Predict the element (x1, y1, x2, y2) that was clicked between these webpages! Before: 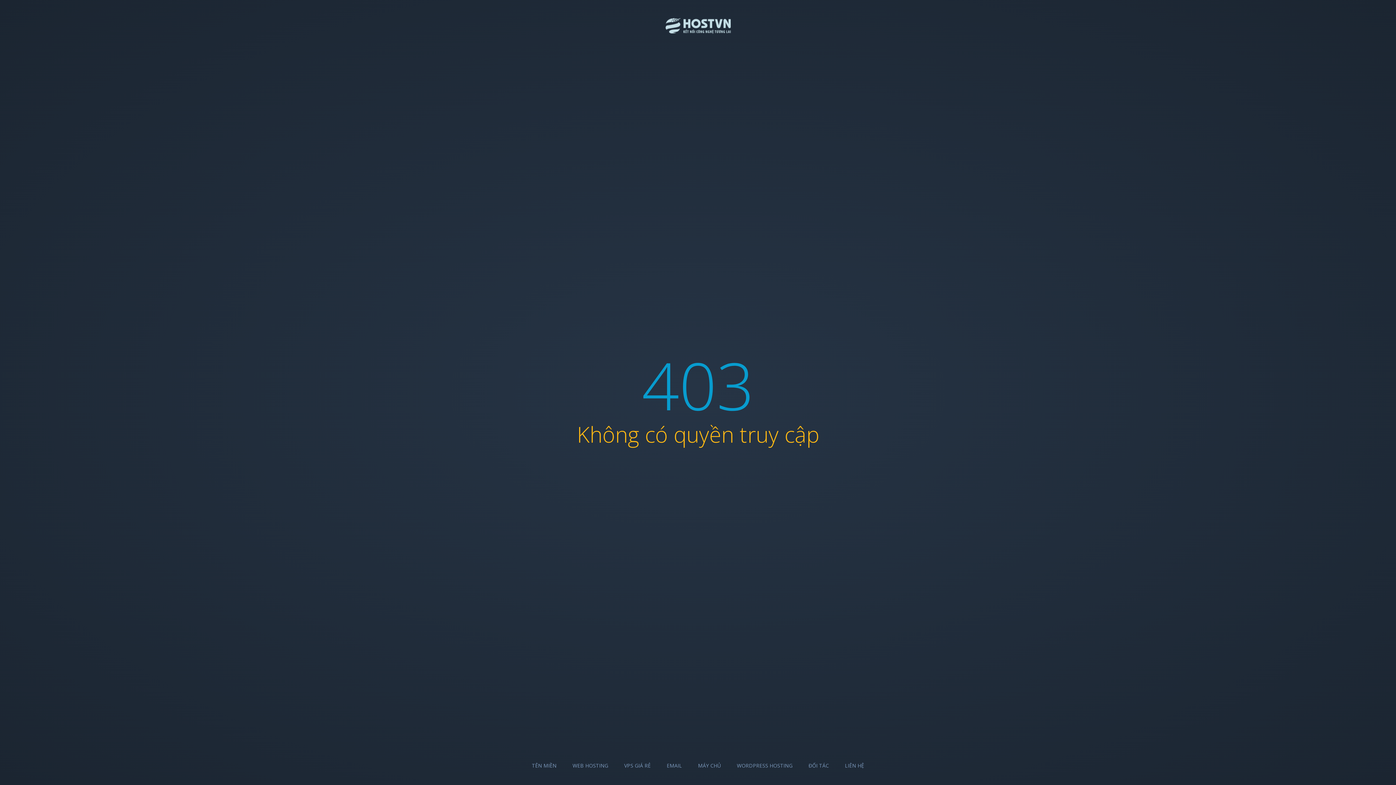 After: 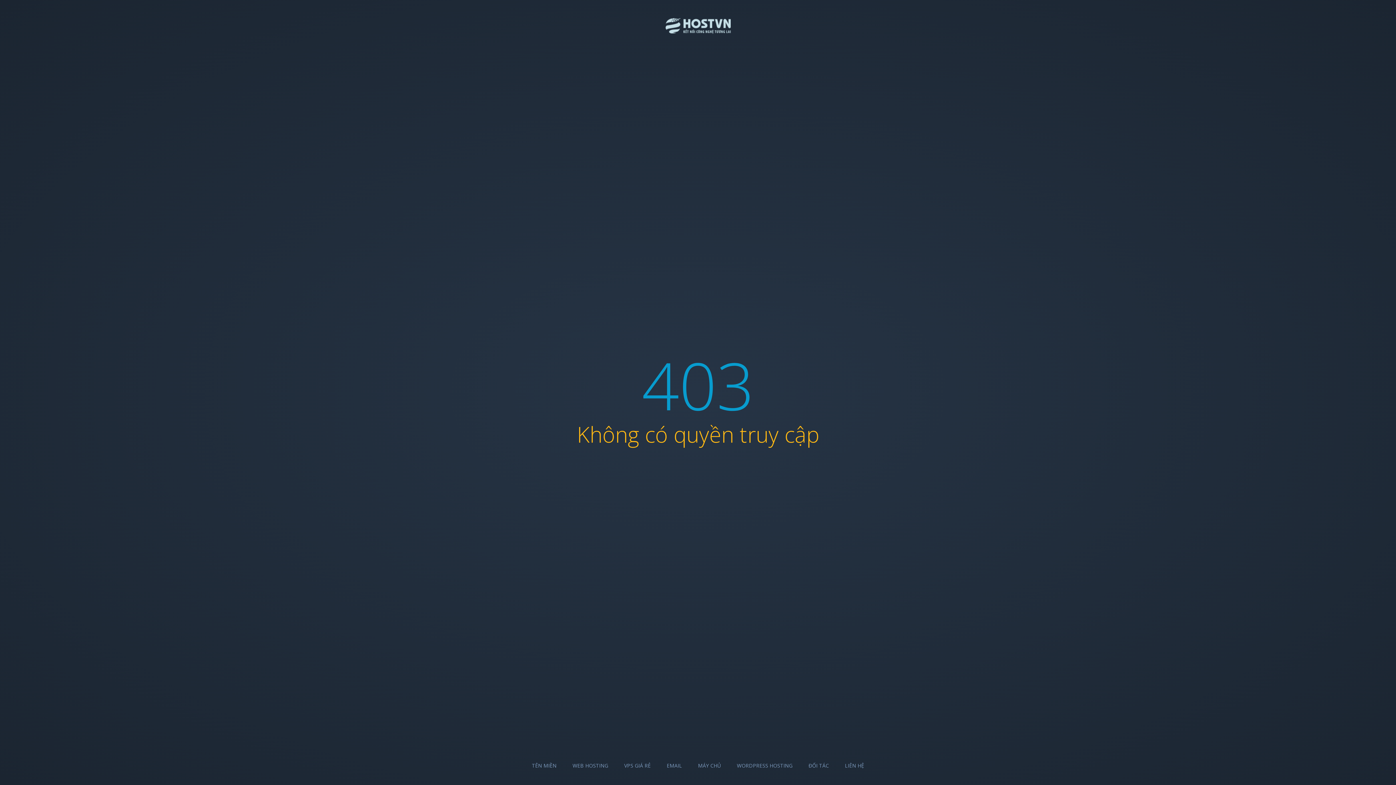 Action: bbox: (808, 762, 829, 769) label: ĐỐI TÁC